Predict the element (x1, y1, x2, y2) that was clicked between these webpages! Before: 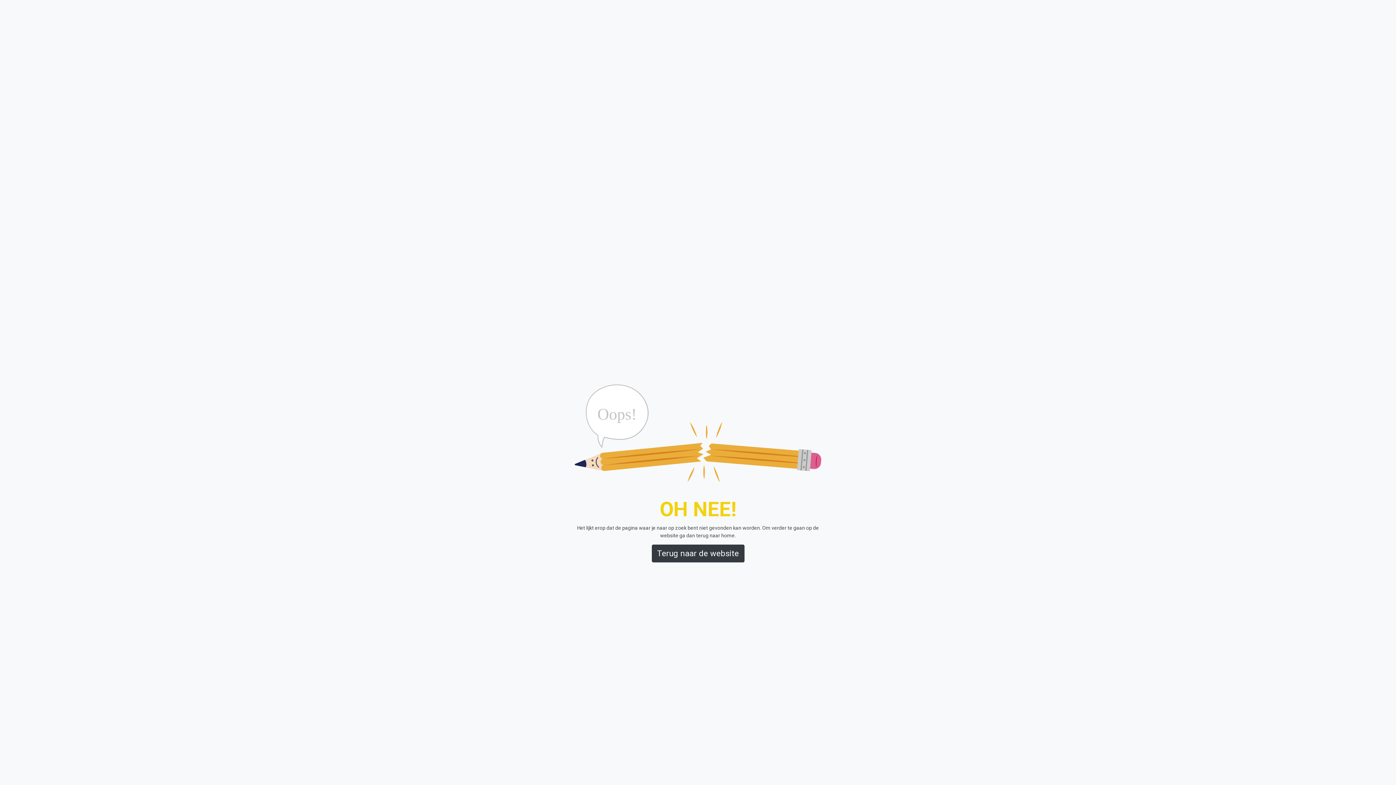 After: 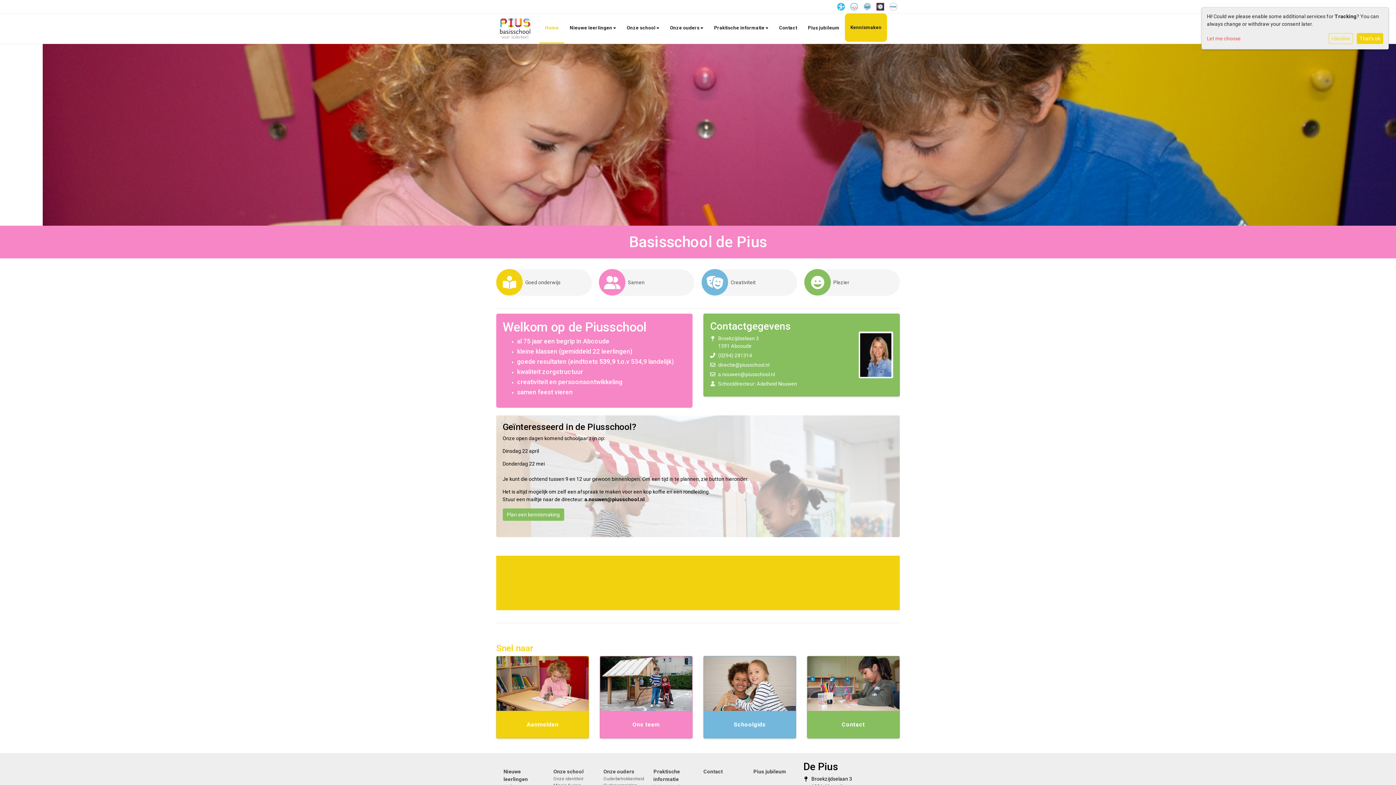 Action: bbox: (651, 544, 744, 562) label: Terug naar de website